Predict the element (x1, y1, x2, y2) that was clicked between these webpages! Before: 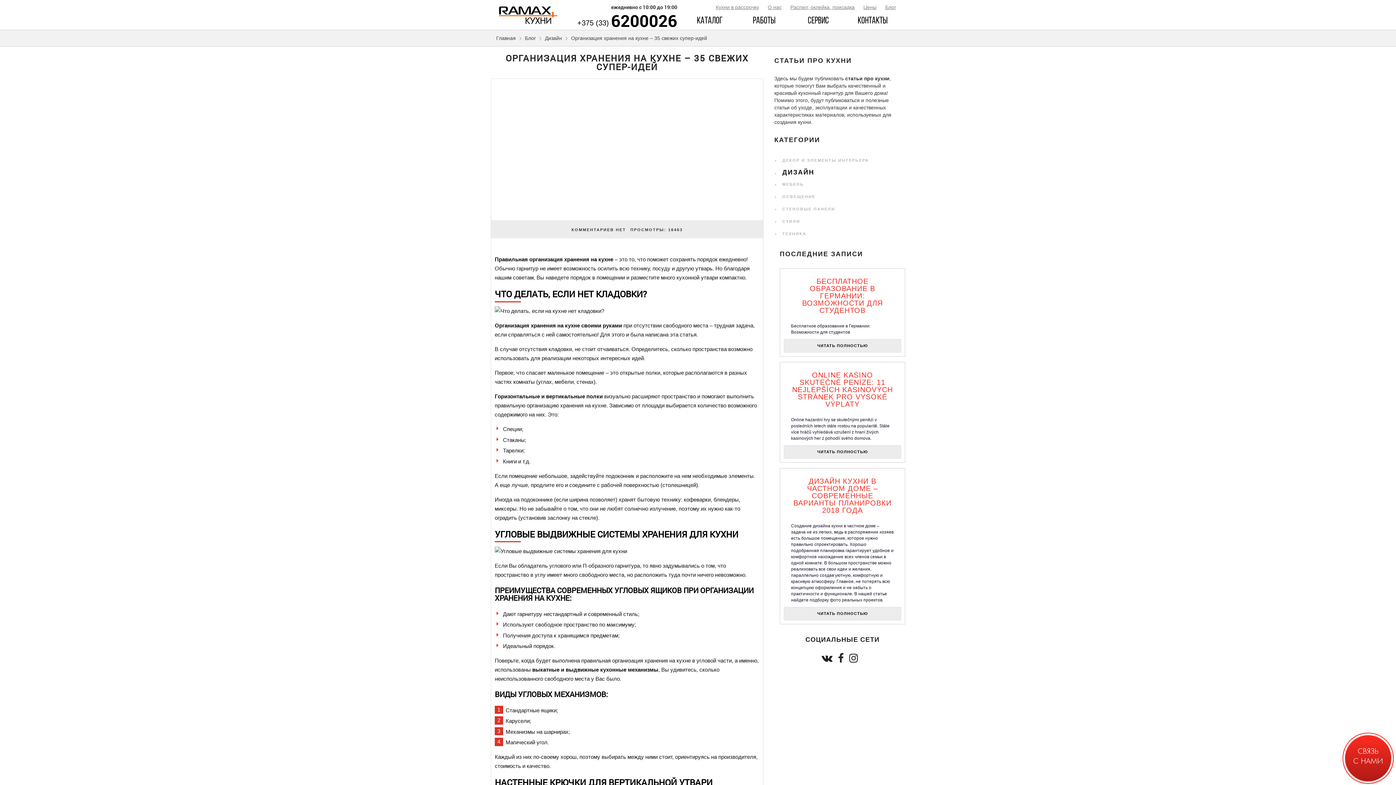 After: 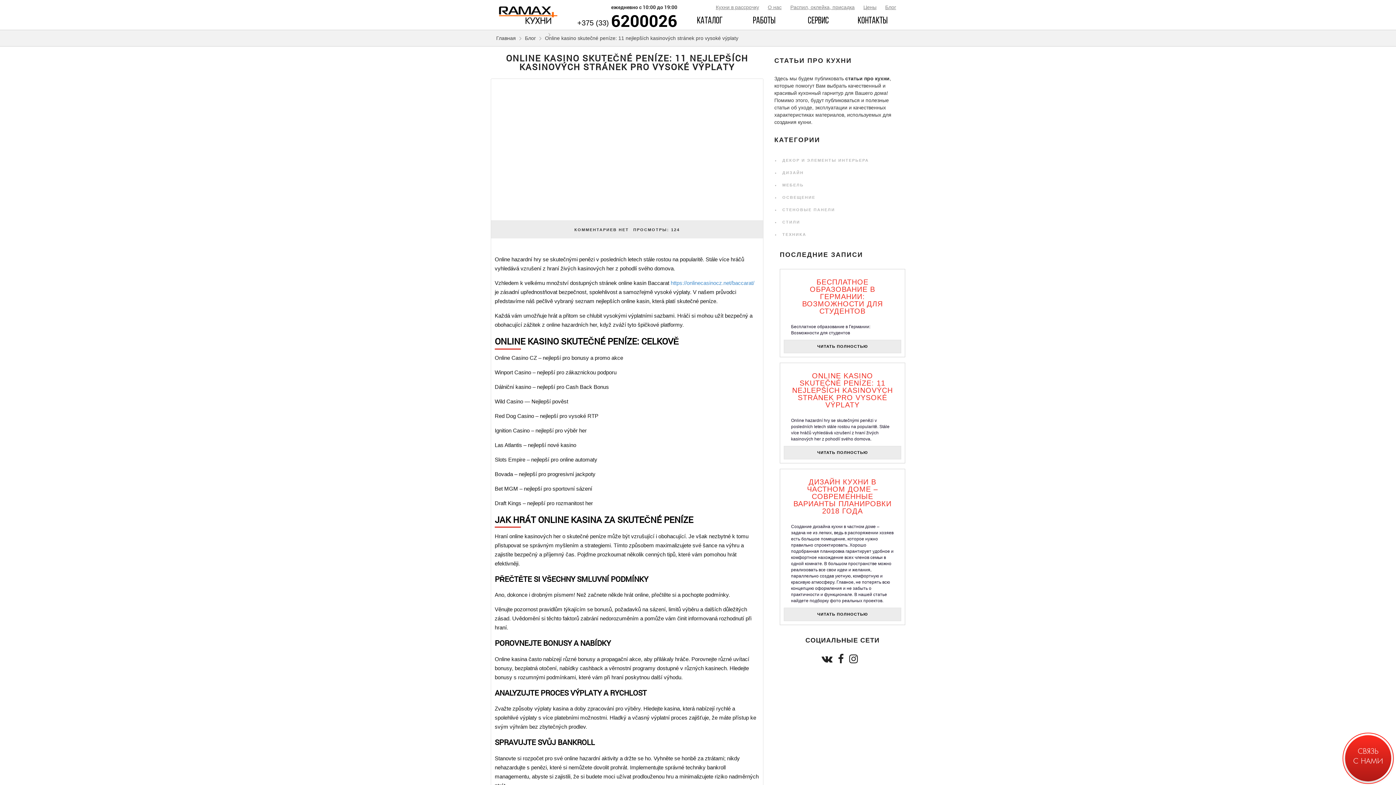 Action: label: ЧИТАТЬ ПОЛНОСТЬЮ bbox: (784, 445, 901, 458)